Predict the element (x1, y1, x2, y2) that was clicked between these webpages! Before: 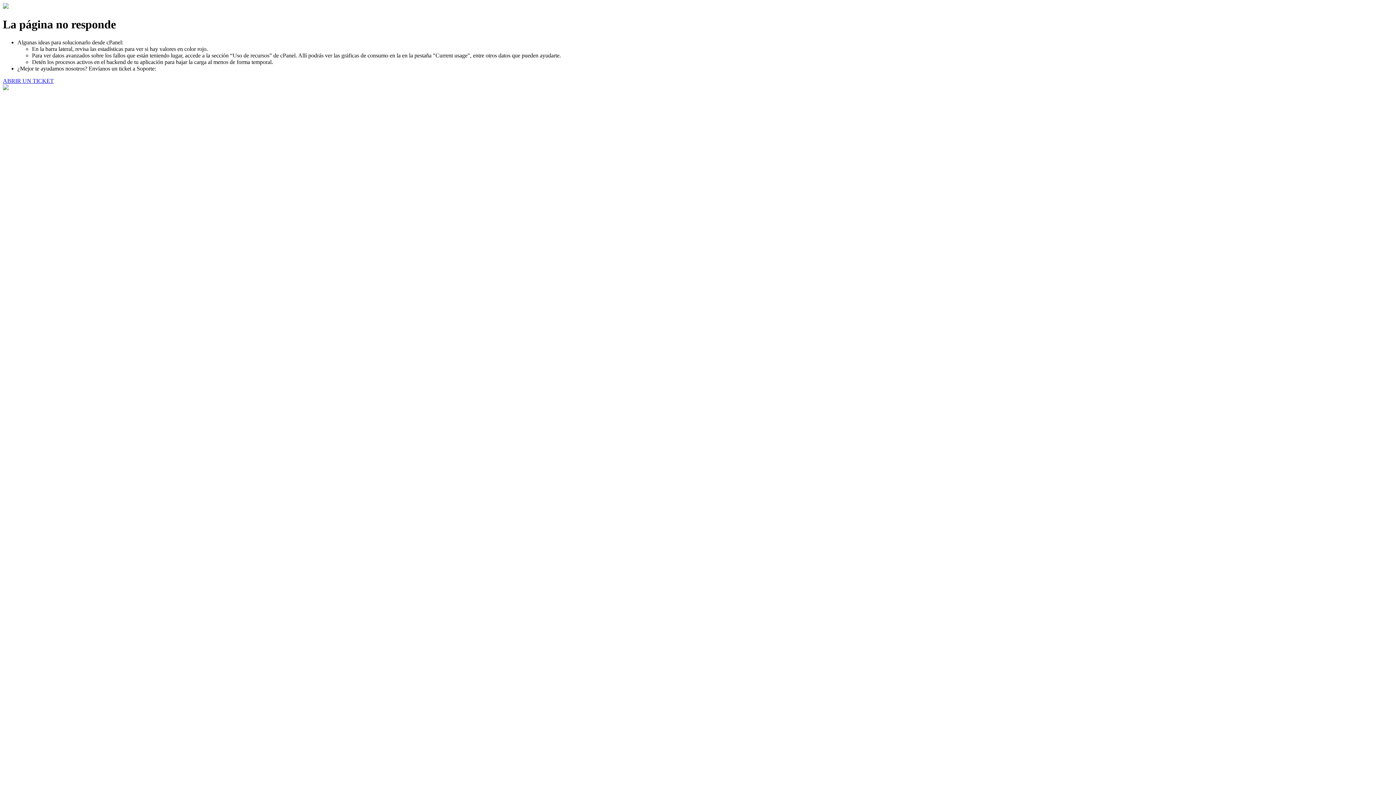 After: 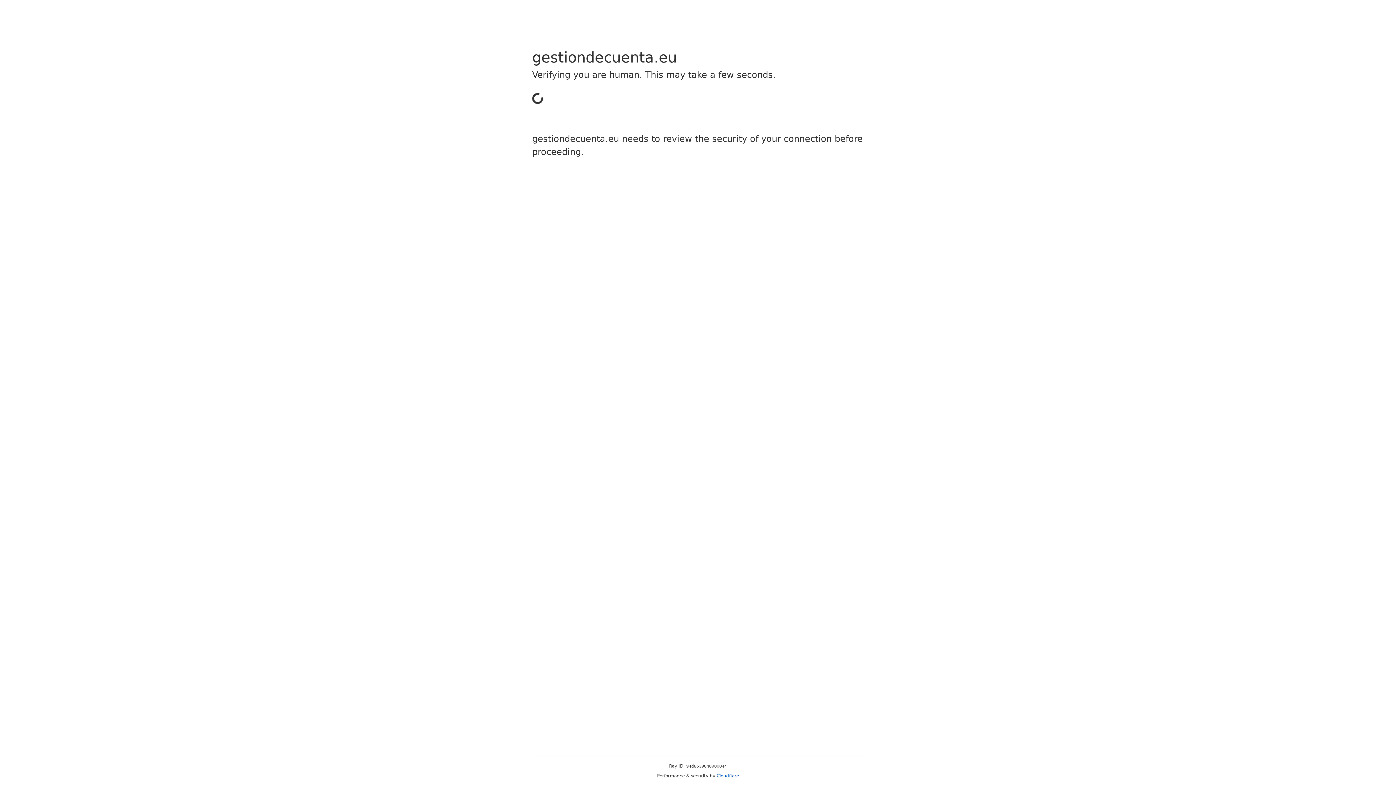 Action: label: ABRIR UN TICKET bbox: (2, 77, 53, 83)